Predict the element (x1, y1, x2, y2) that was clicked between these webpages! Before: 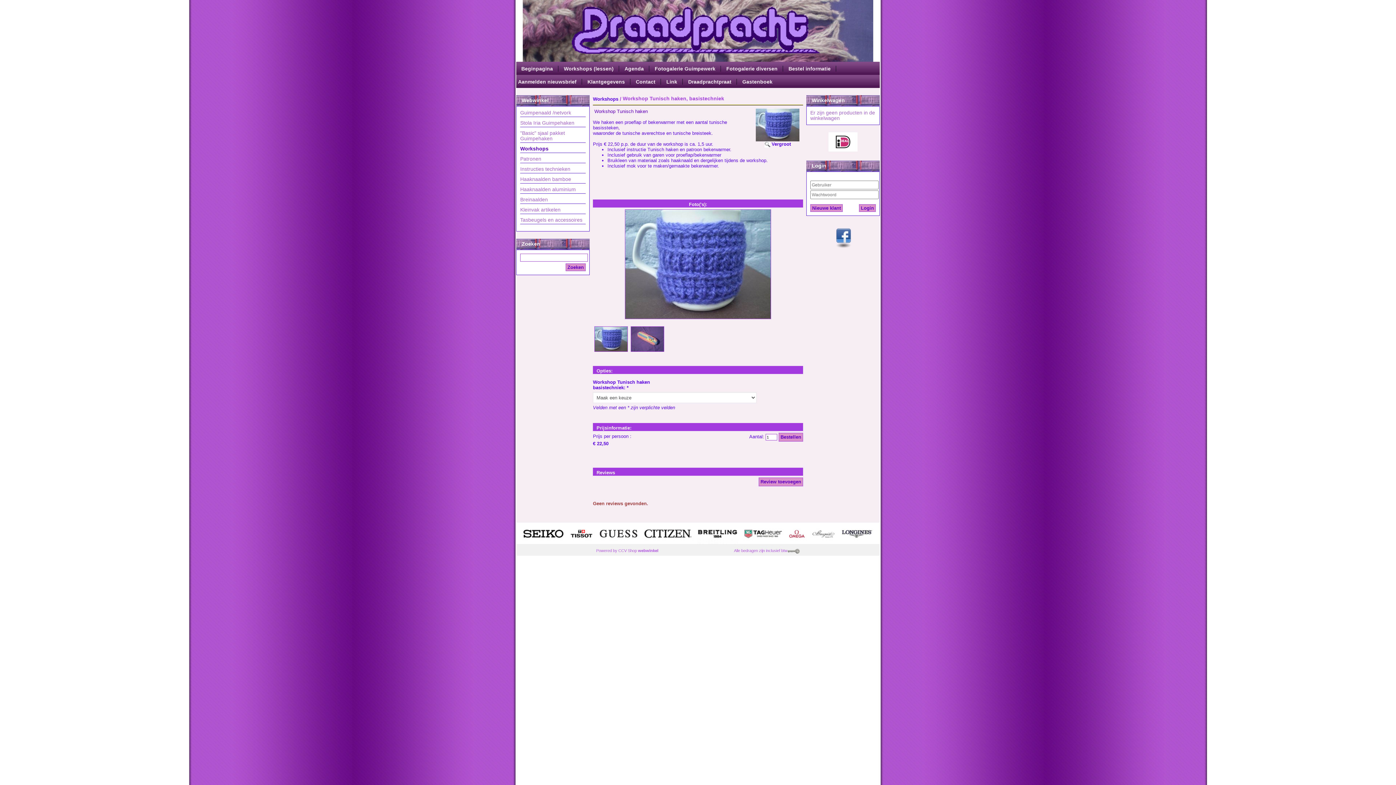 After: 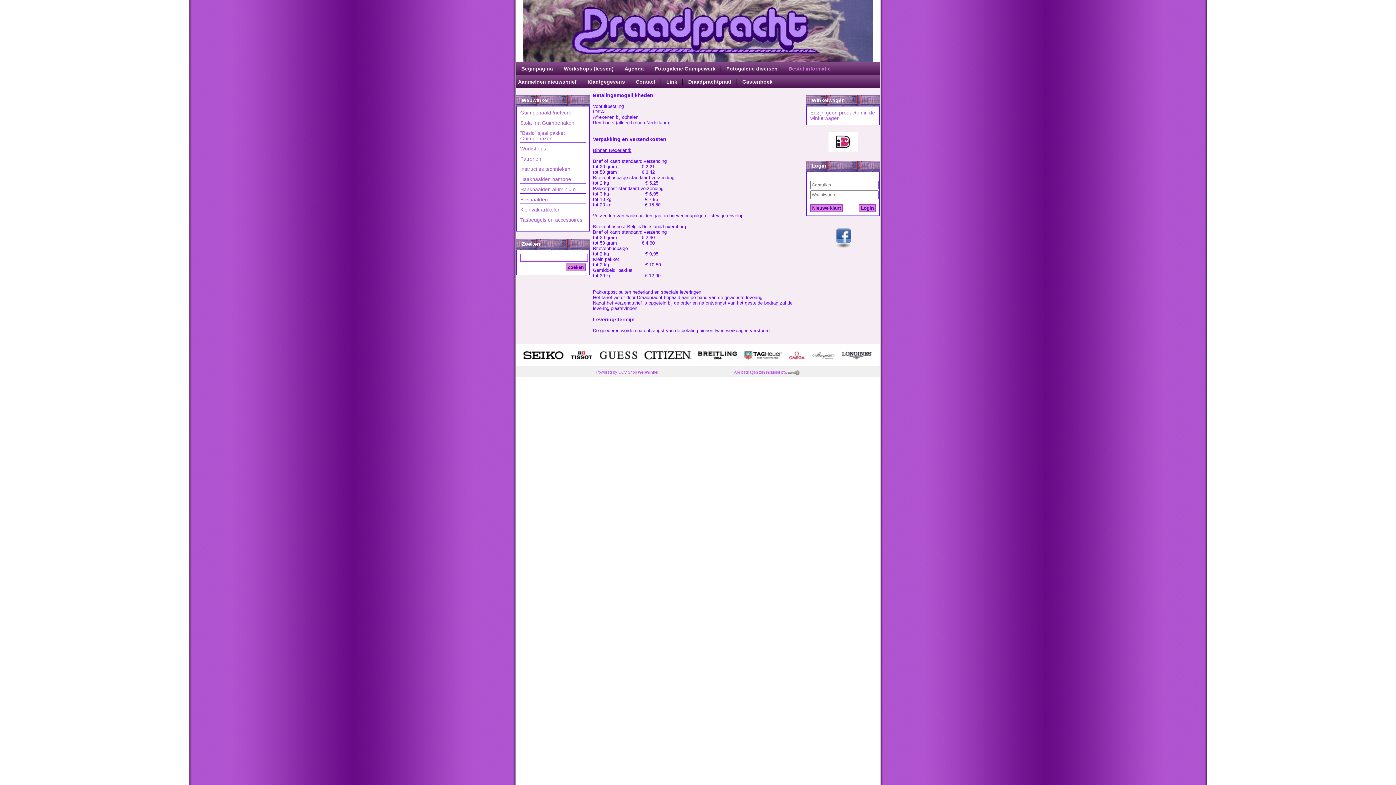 Action: label: Bestel informatie bbox: (788, 61, 830, 70)